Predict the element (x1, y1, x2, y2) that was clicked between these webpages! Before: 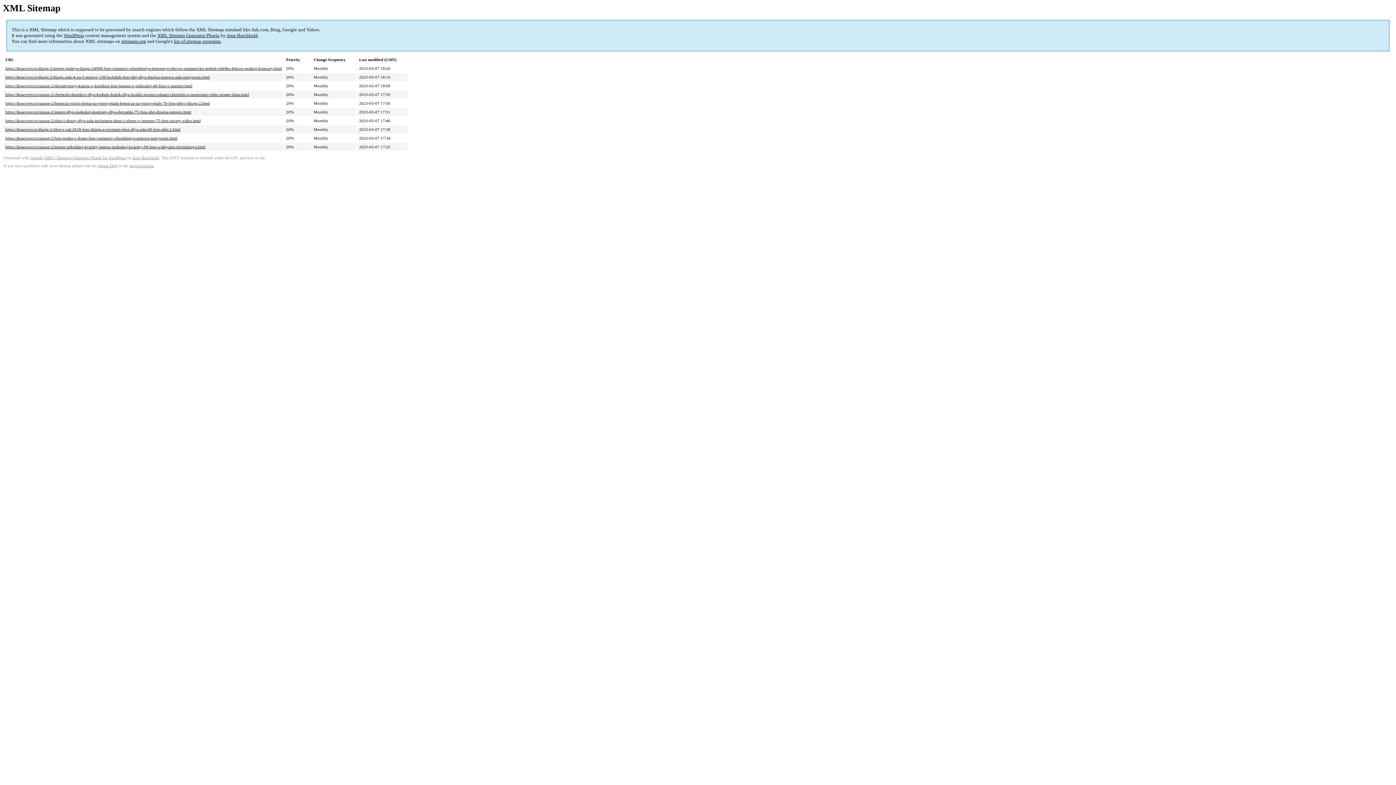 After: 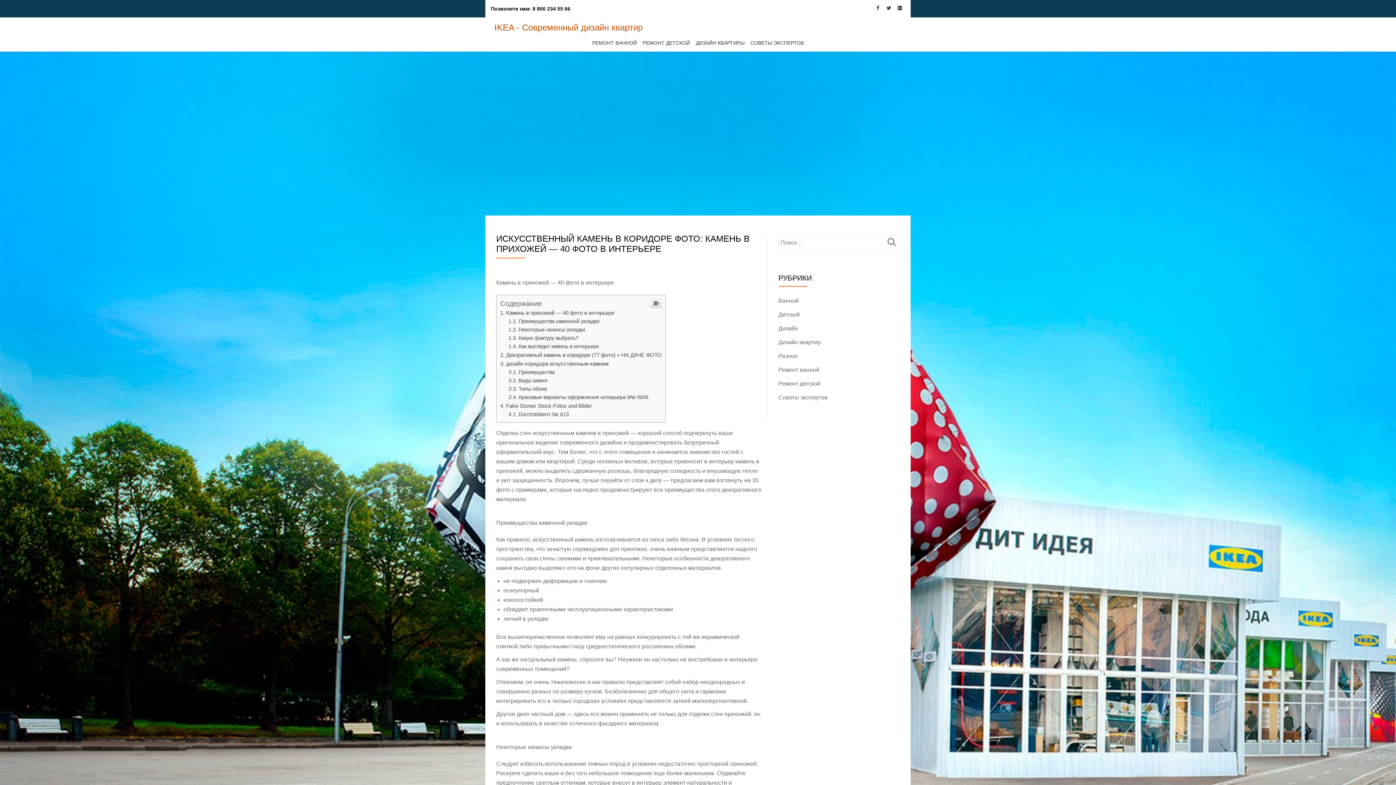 Action: label: https://ikeacover.ru/raznoe-2/iskusstvennyj-kamen-v-koridore-foto-kamen-v-prihozhej-40-foto-v-interere.html bbox: (5, 83, 192, 88)